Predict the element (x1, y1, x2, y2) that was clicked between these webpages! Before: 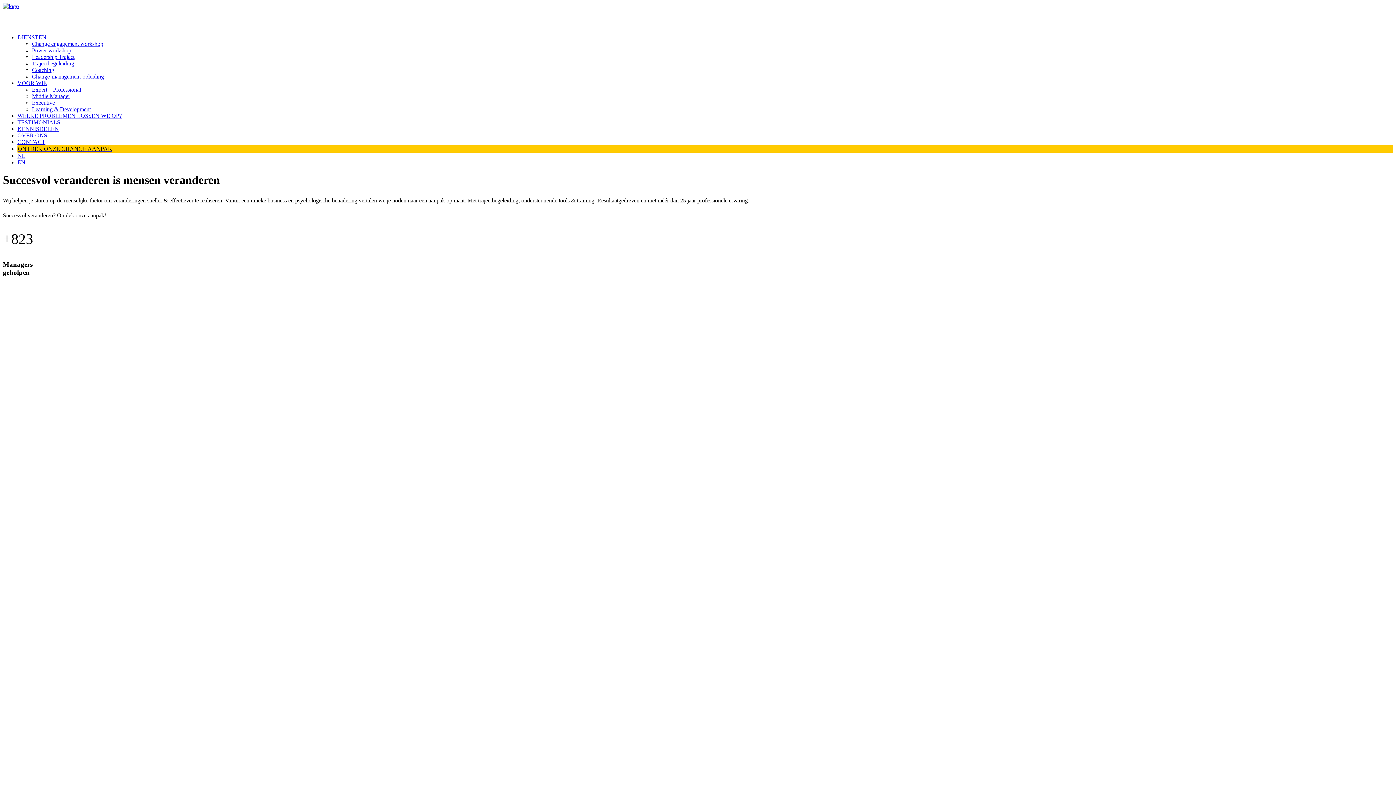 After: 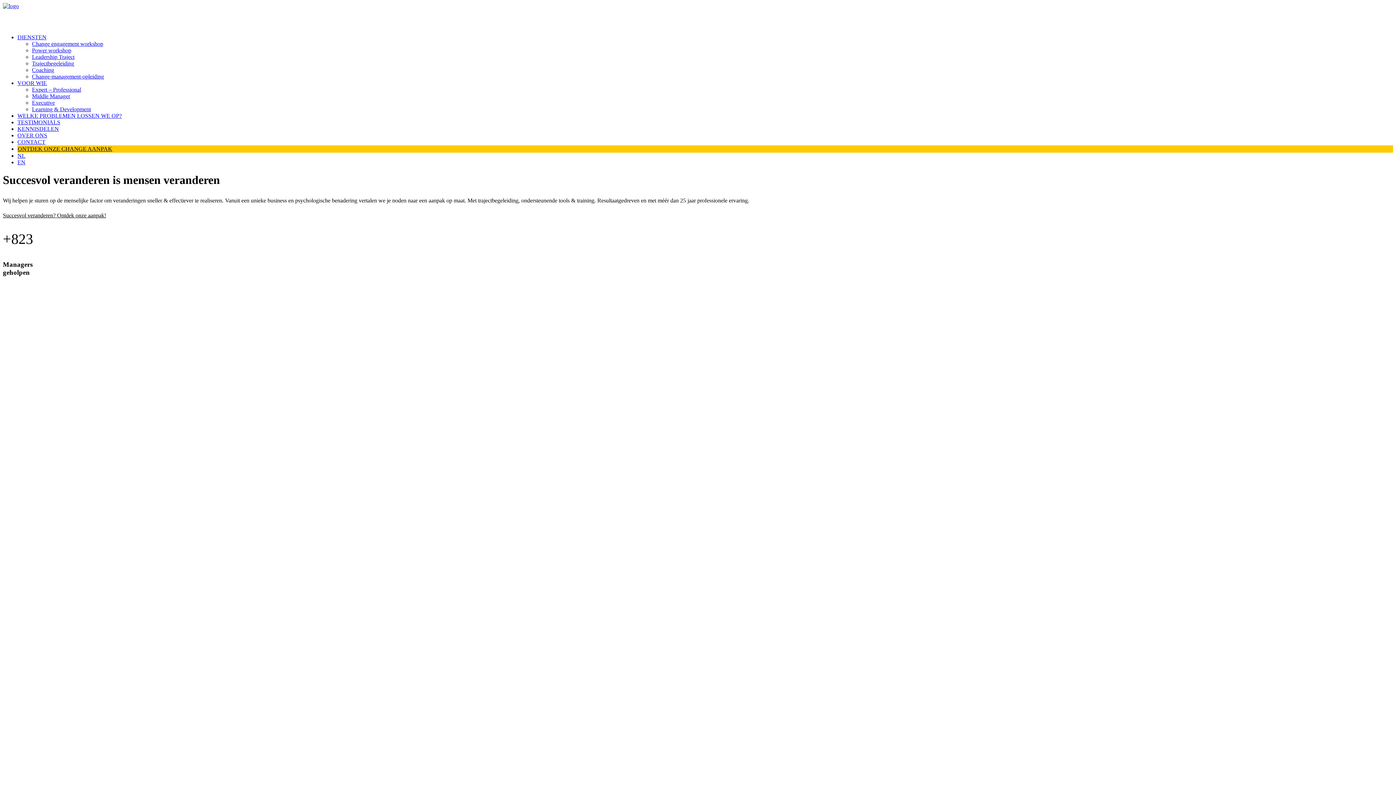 Action: bbox: (2, 2, 1393, 28)